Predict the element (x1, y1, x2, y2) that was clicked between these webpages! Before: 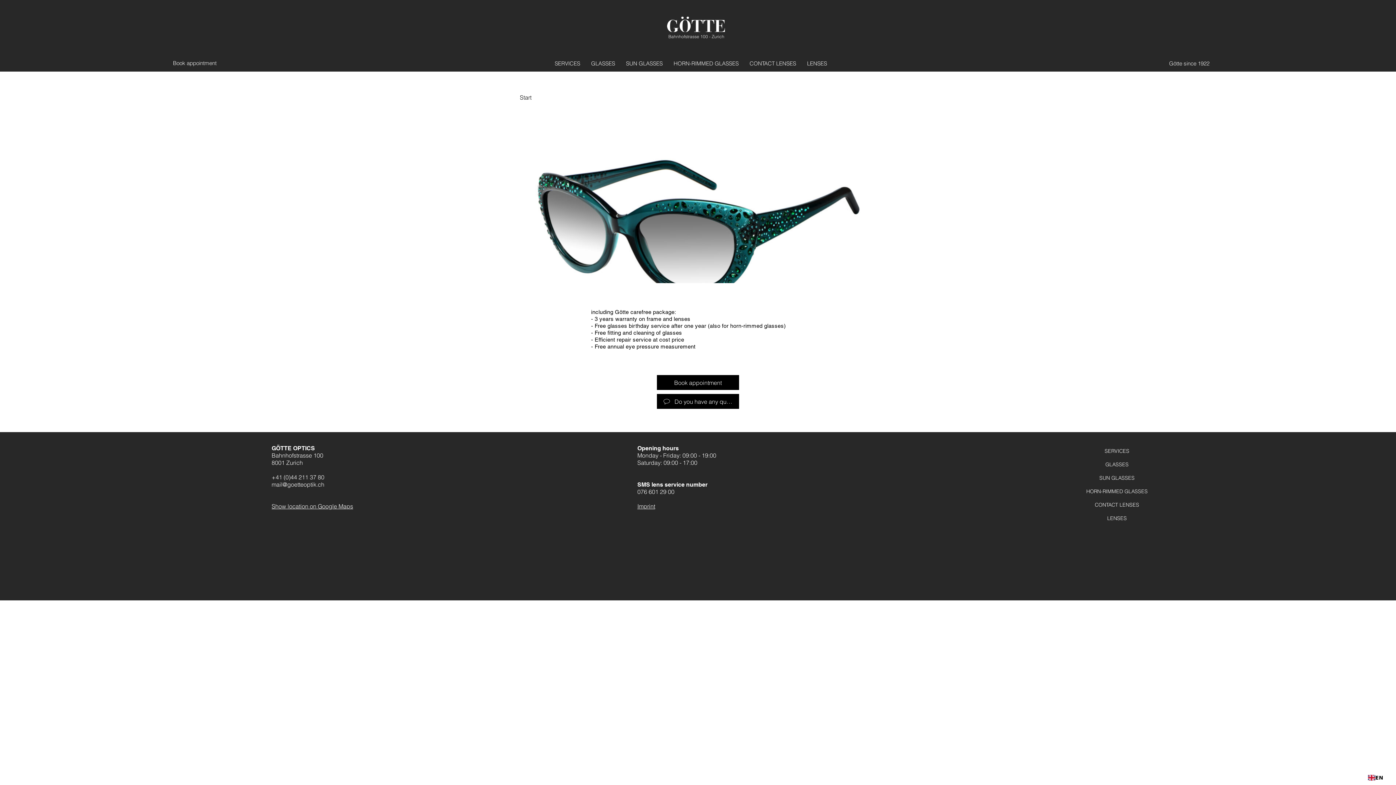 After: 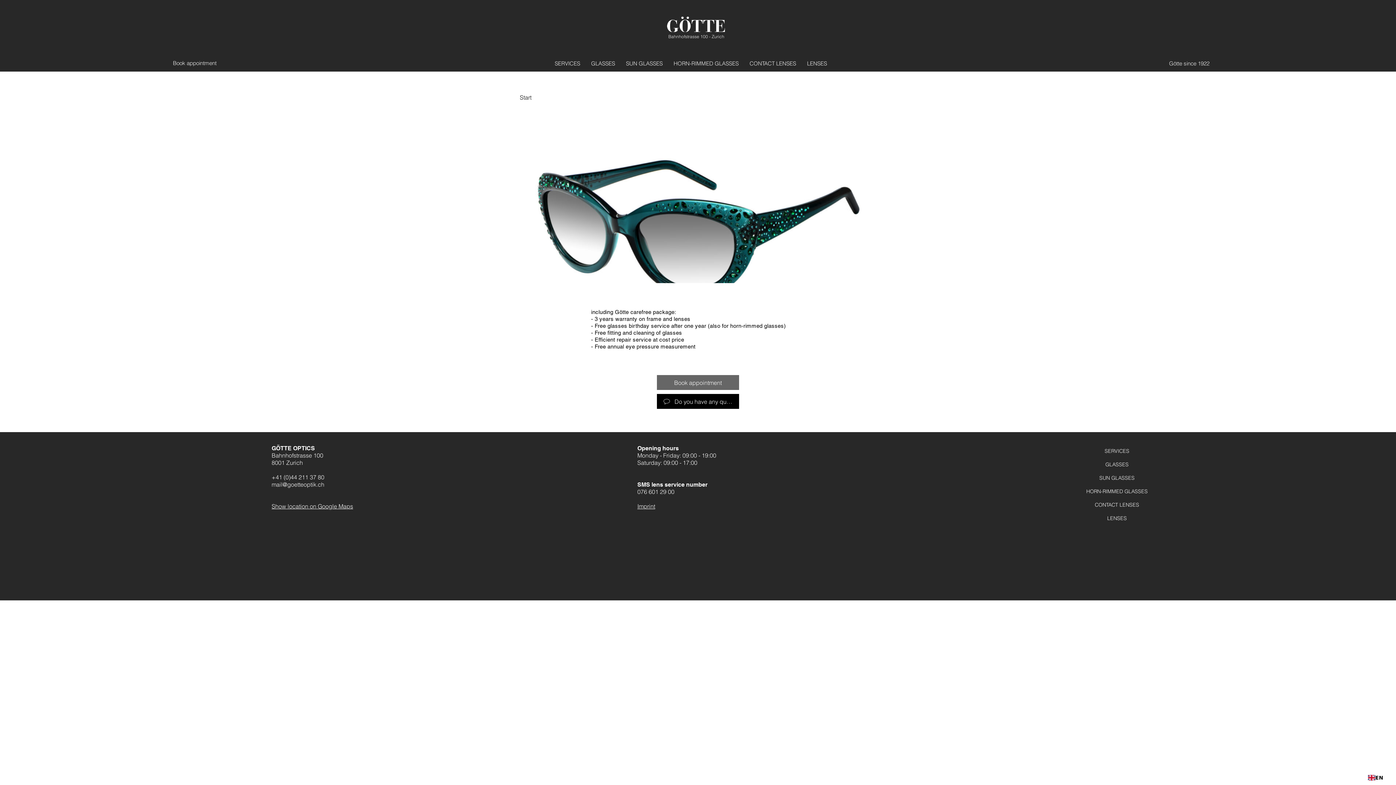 Action: label: Termin vereinbaren bbox: (657, 375, 739, 390)